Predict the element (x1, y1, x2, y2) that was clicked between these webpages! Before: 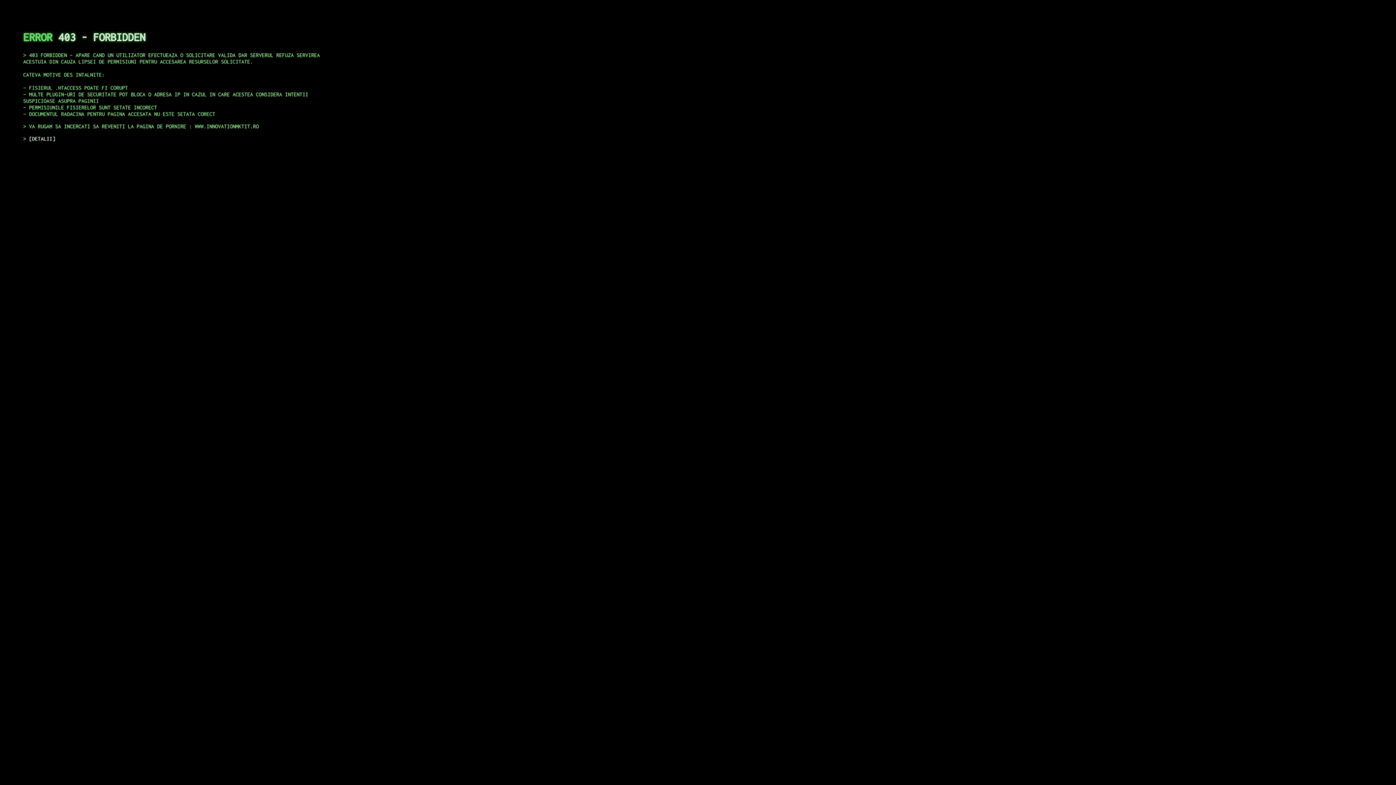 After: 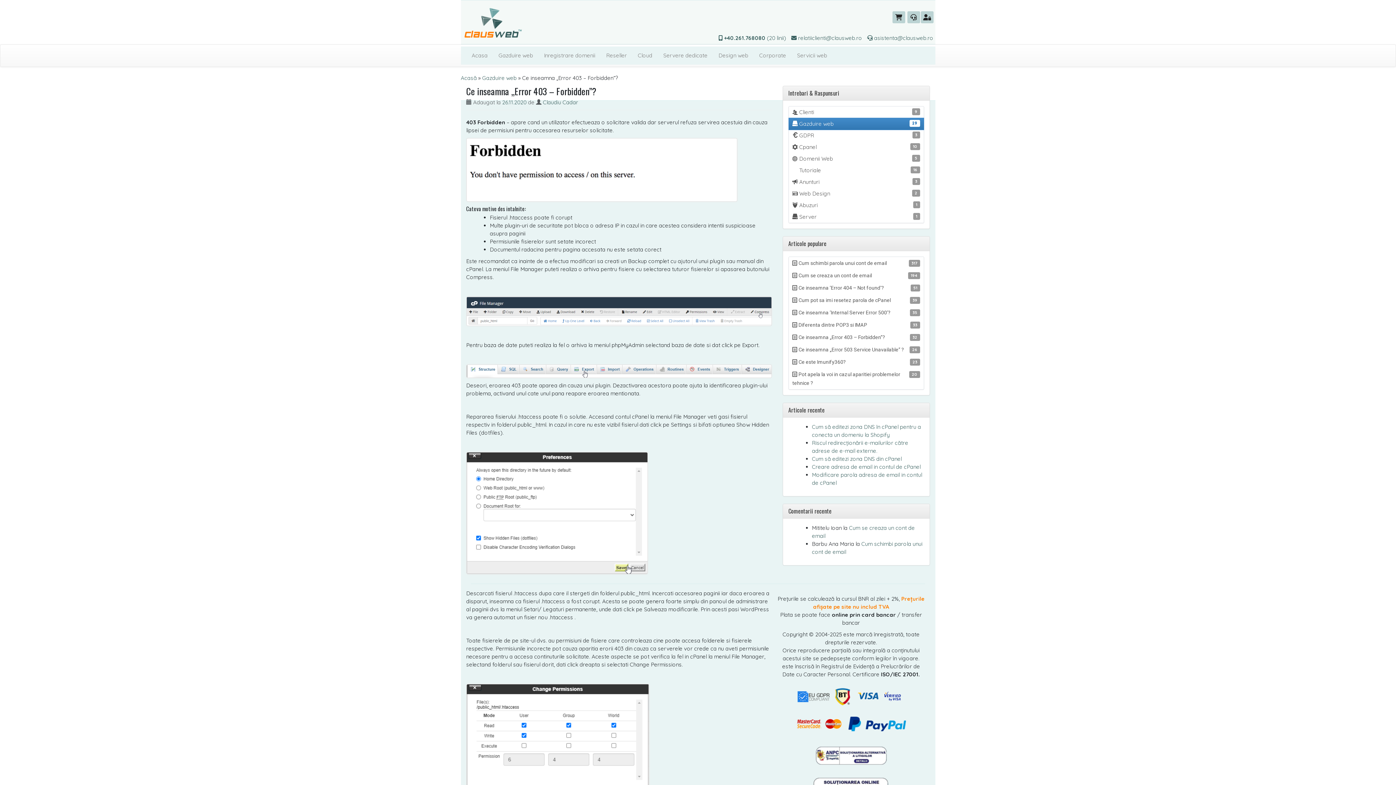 Action: bbox: (29, 135, 55, 141) label: DETALII